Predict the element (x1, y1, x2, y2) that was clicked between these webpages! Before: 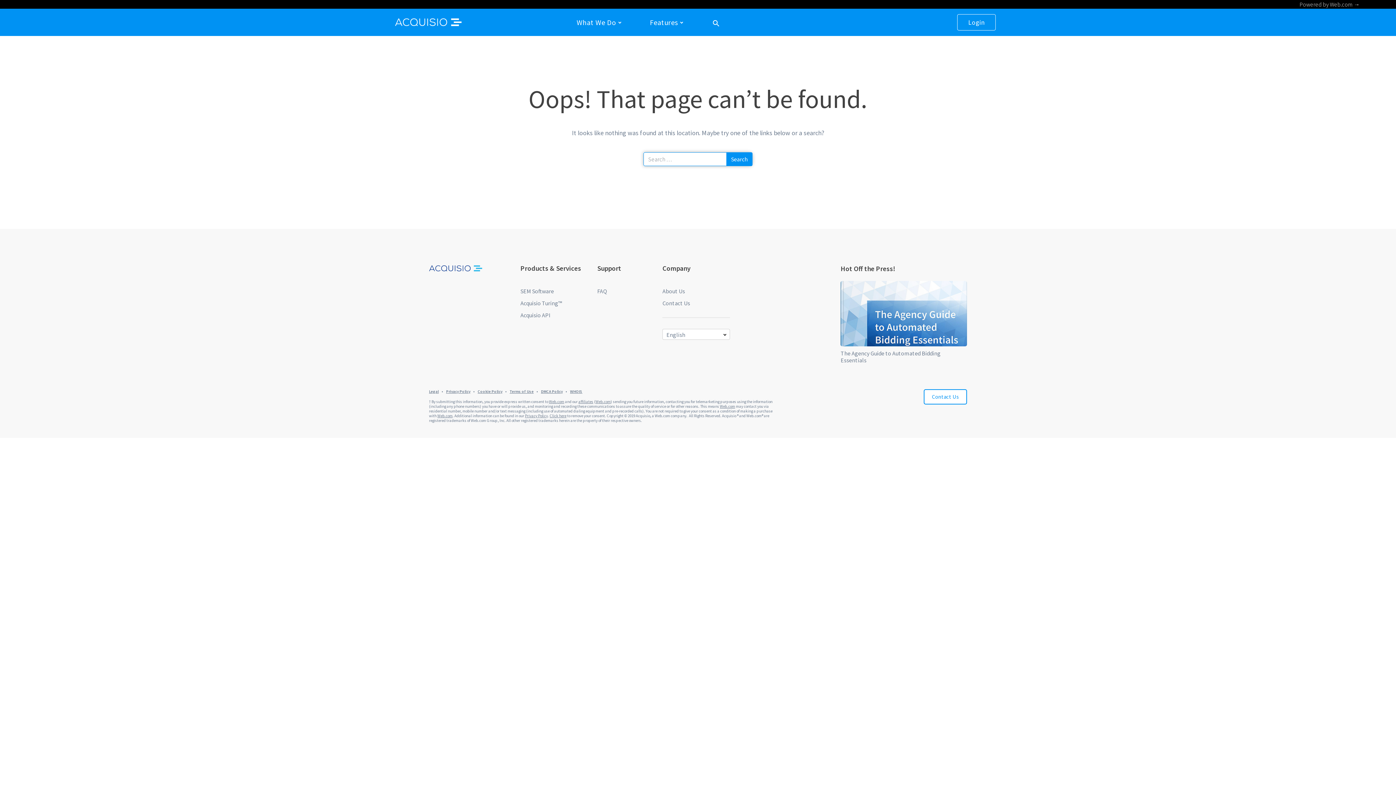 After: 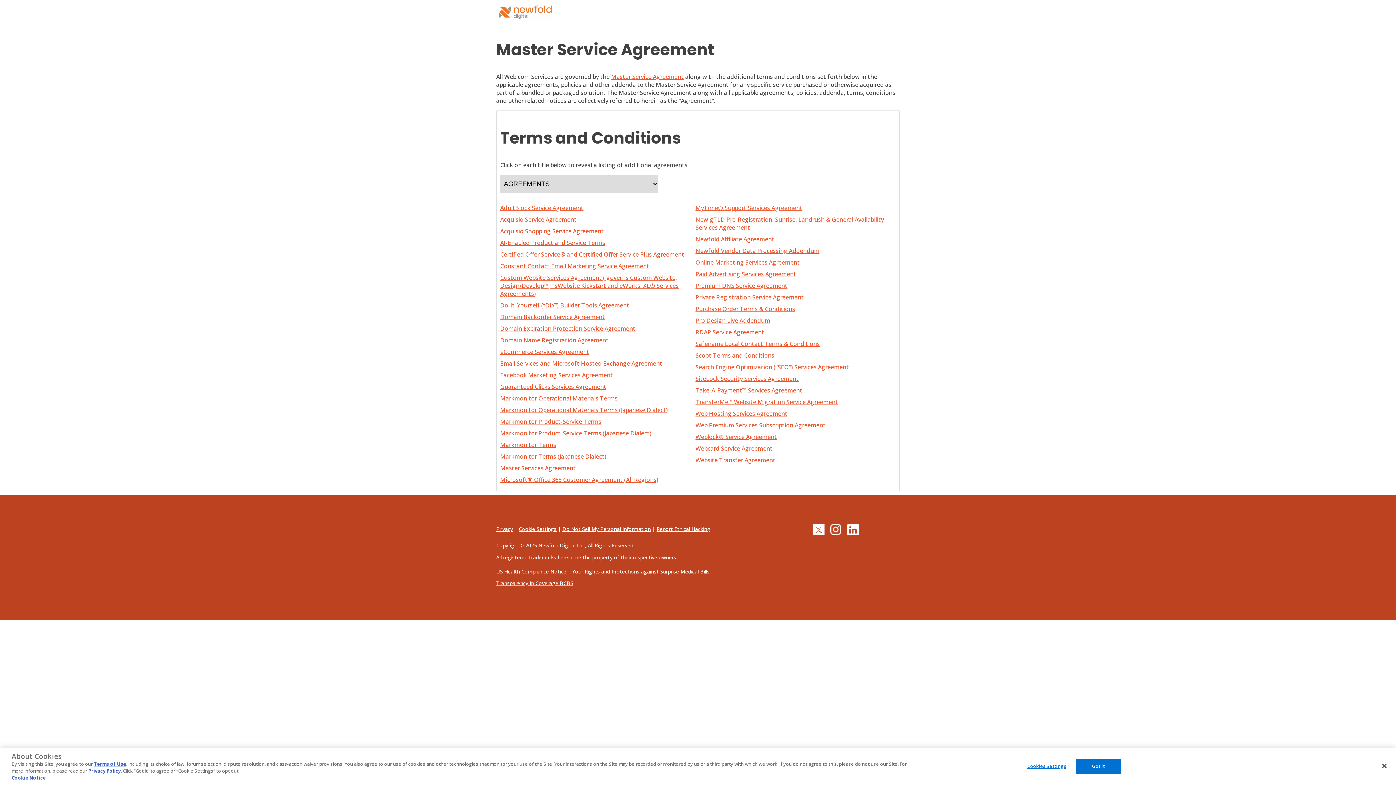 Action: label: DMCA Policy bbox: (541, 389, 562, 394)